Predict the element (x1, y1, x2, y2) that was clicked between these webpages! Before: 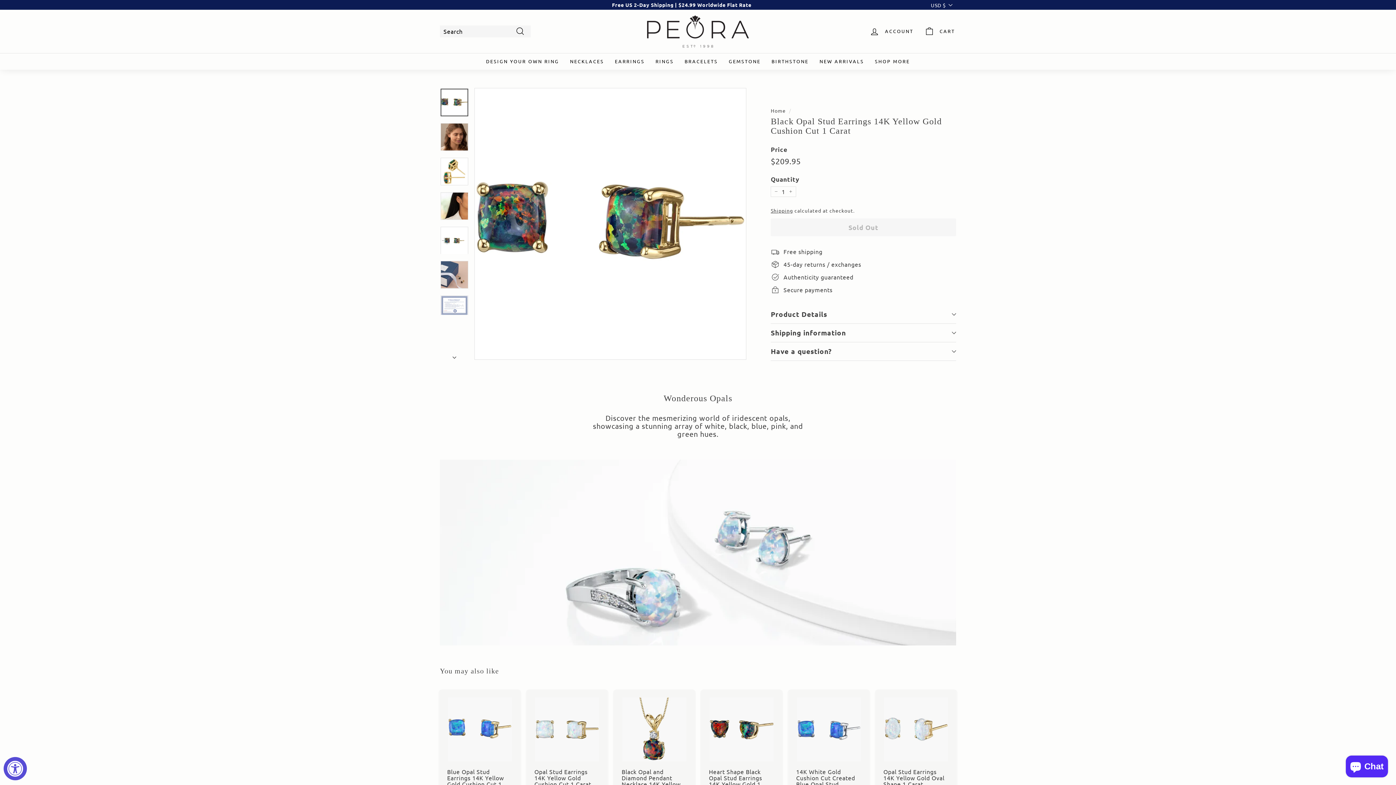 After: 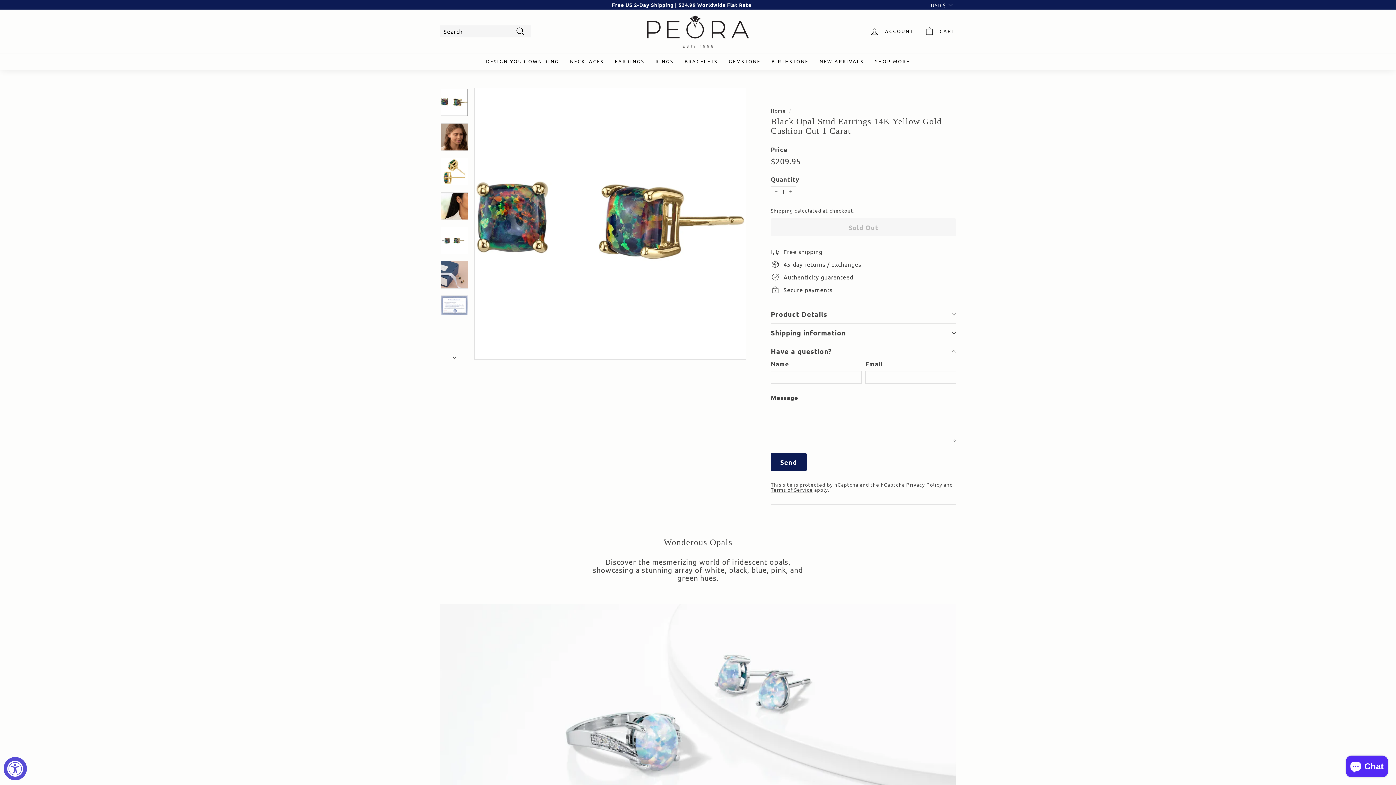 Action: bbox: (770, 342, 956, 360) label: Have a question?